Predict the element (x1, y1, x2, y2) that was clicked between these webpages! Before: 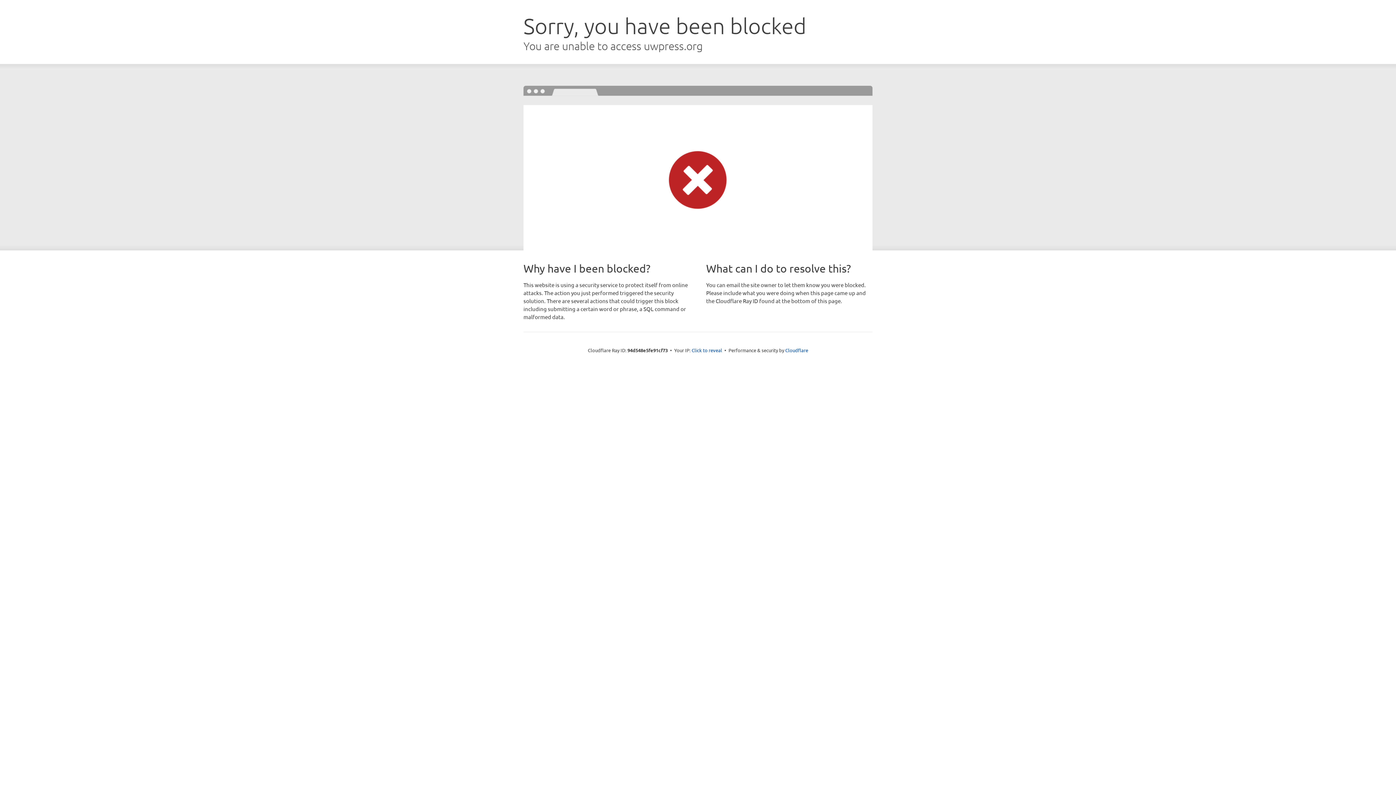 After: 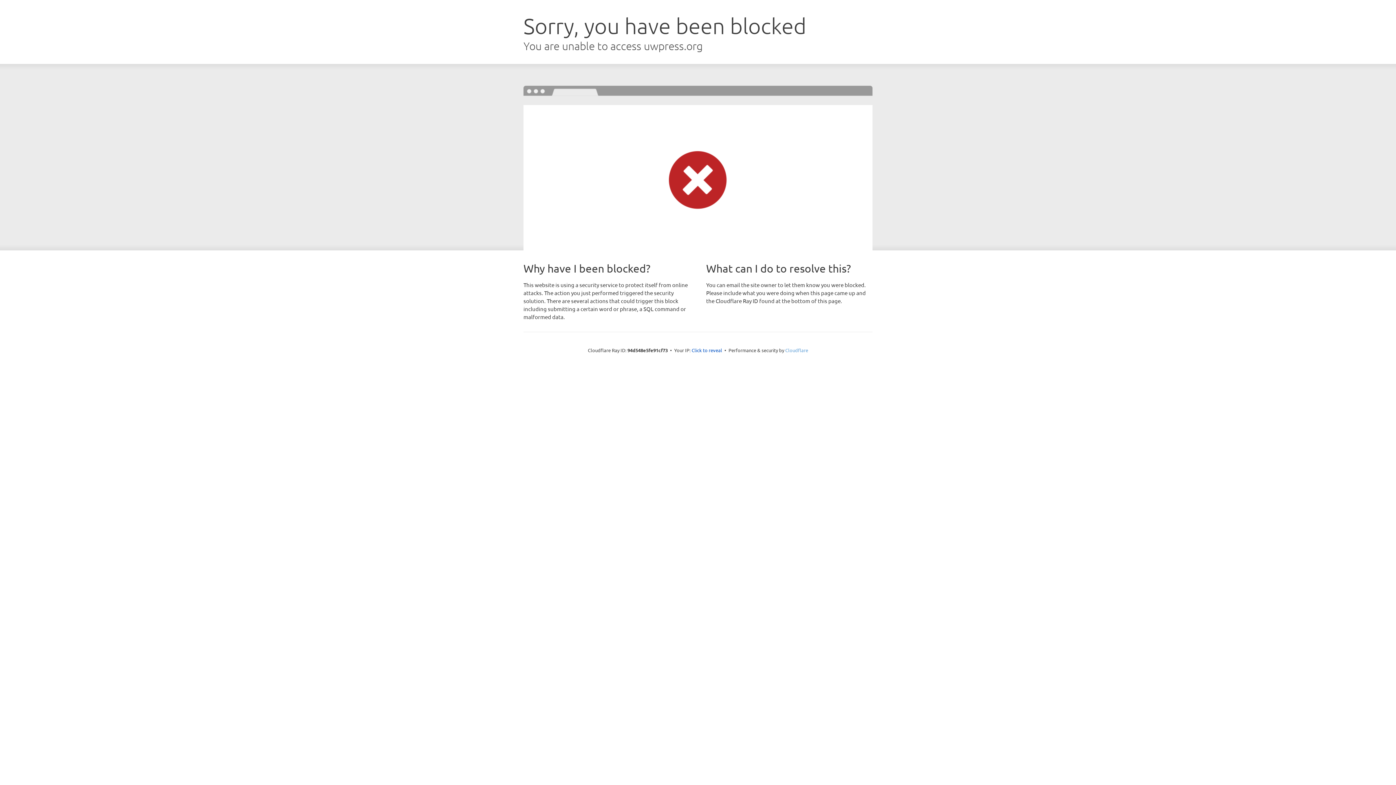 Action: label: Cloudflare bbox: (785, 347, 808, 353)